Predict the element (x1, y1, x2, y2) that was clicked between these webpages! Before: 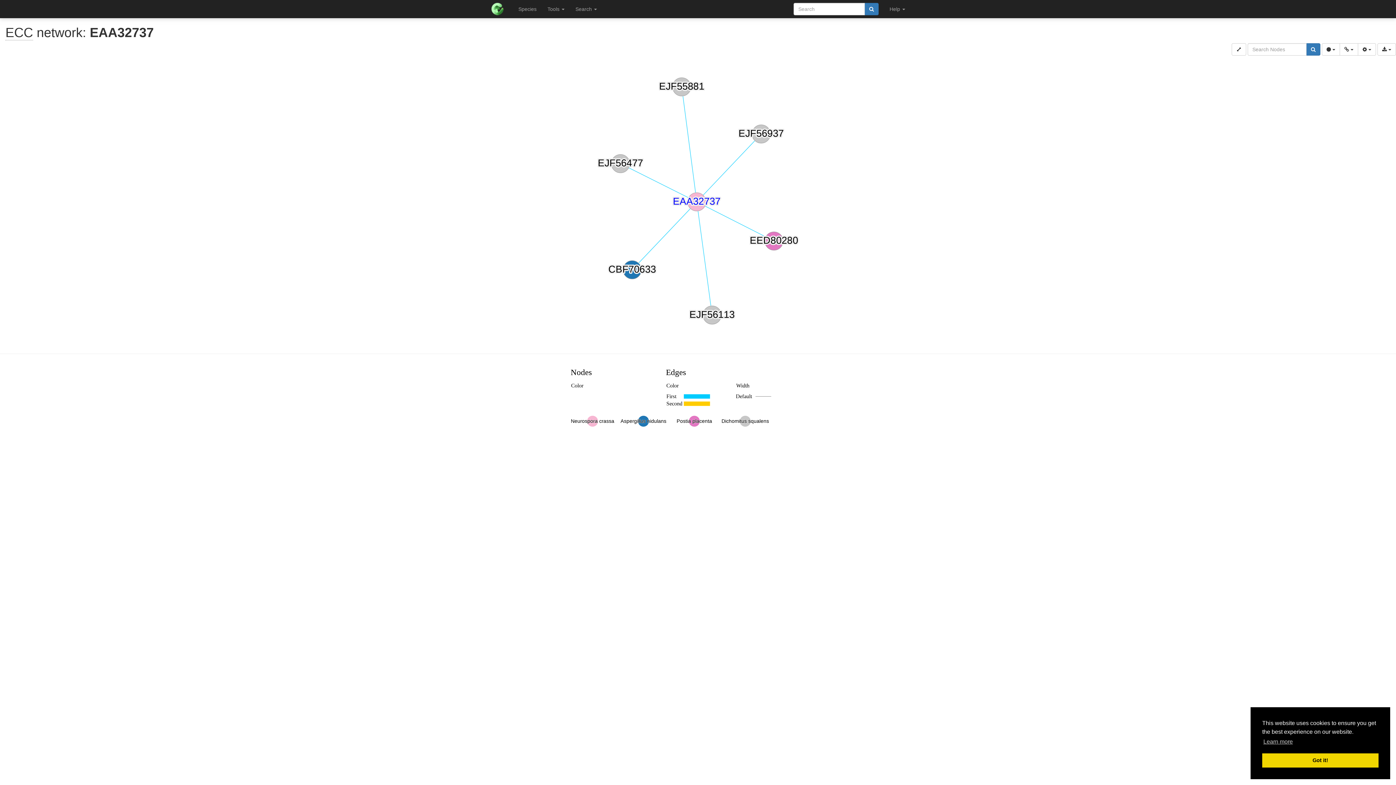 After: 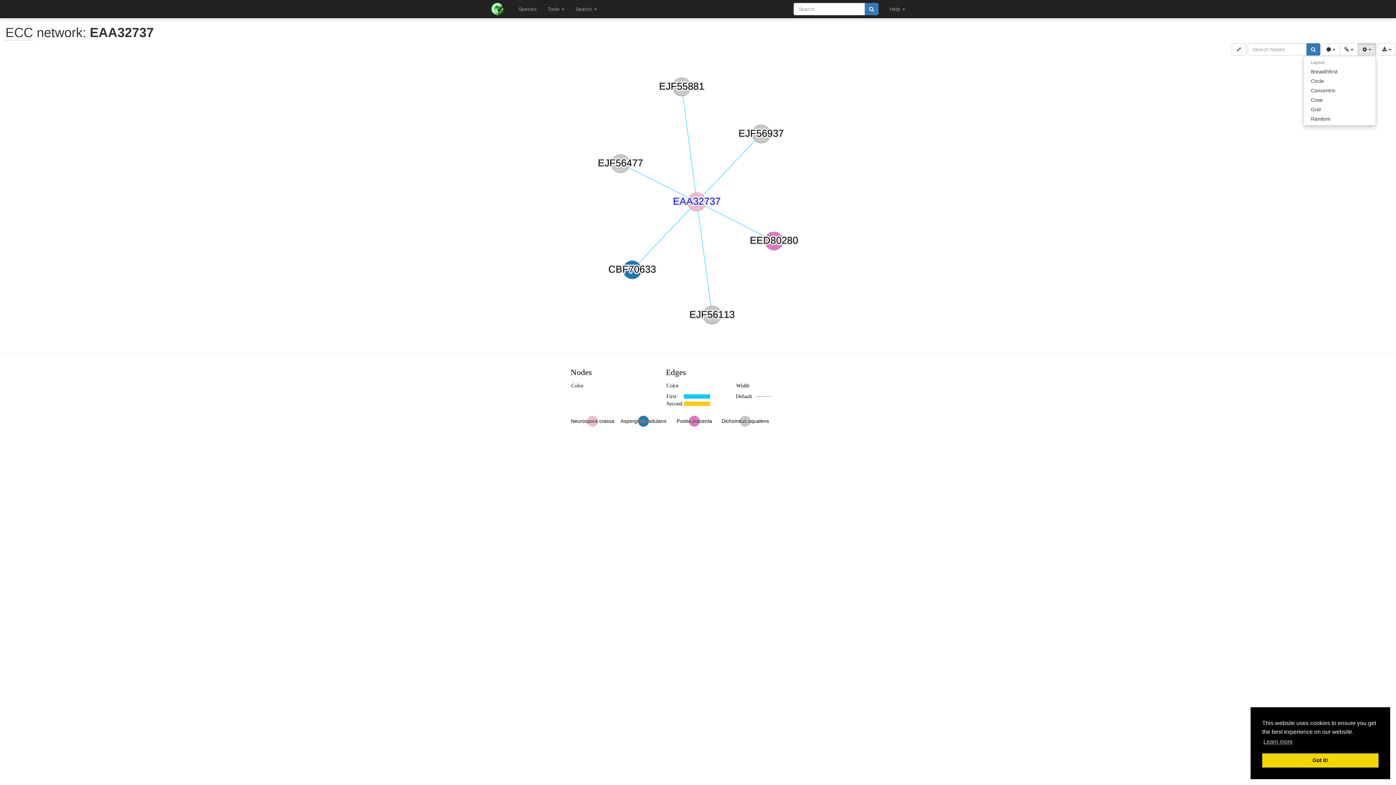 Action: bbox: (1358, 43, 1376, 55) label:  